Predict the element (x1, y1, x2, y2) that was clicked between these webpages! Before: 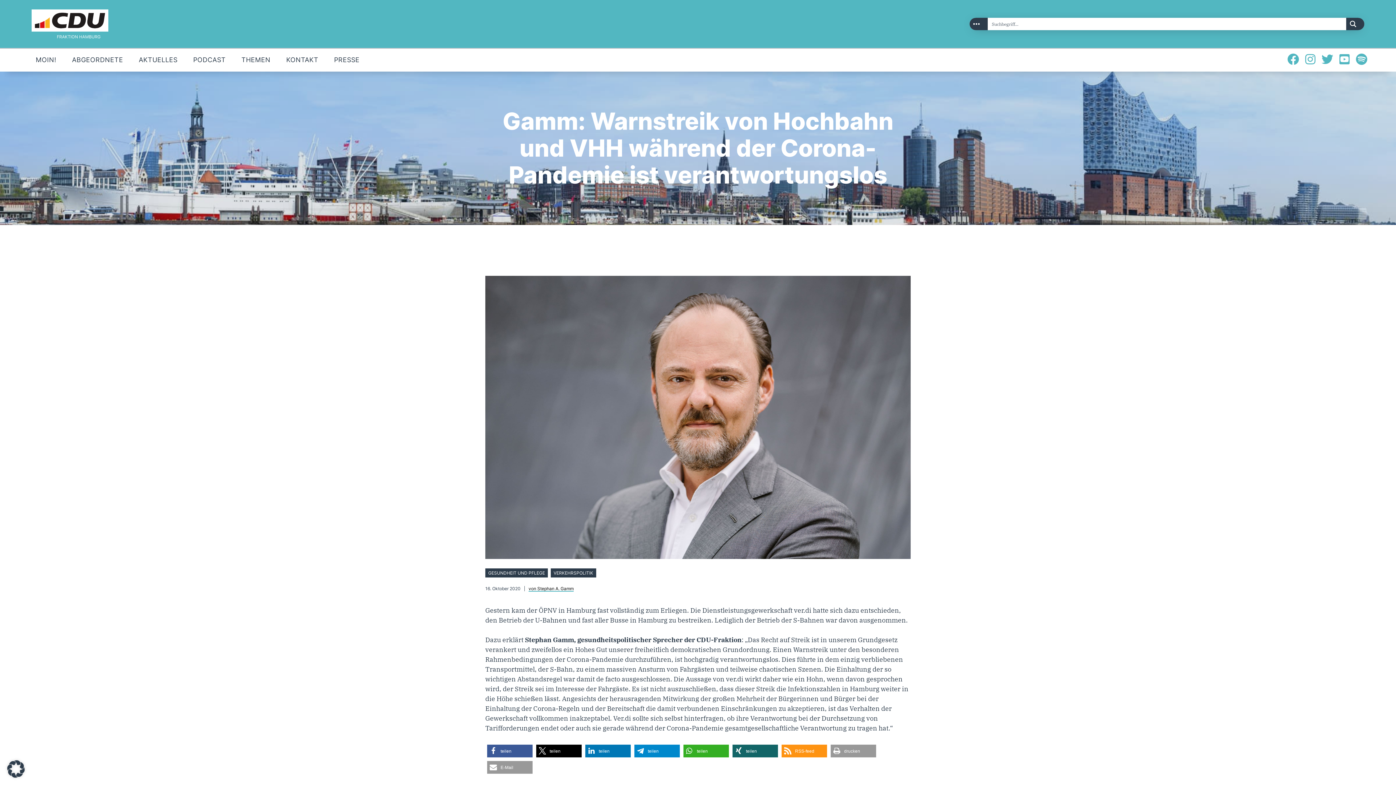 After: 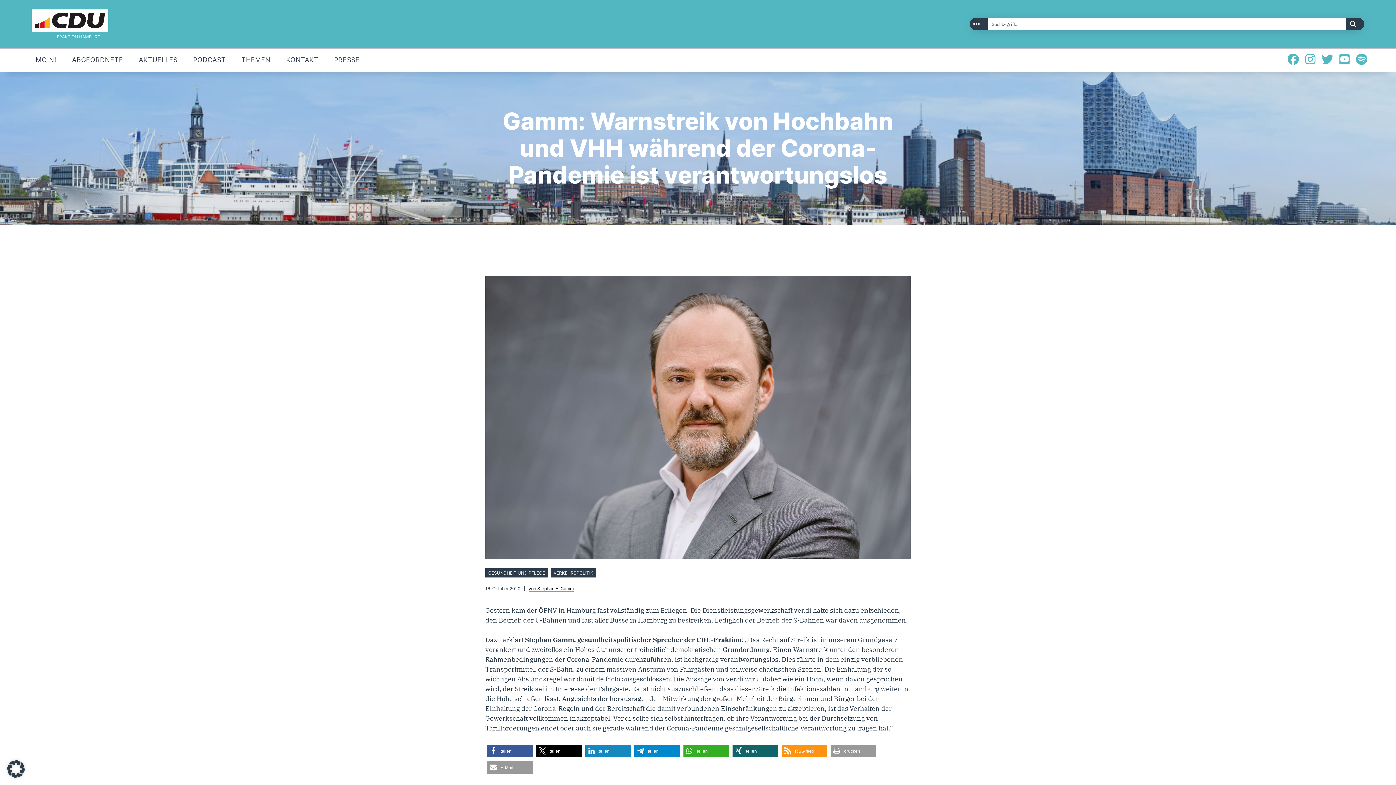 Action: label: Bei LinkedIn teilen bbox: (585, 745, 630, 757)